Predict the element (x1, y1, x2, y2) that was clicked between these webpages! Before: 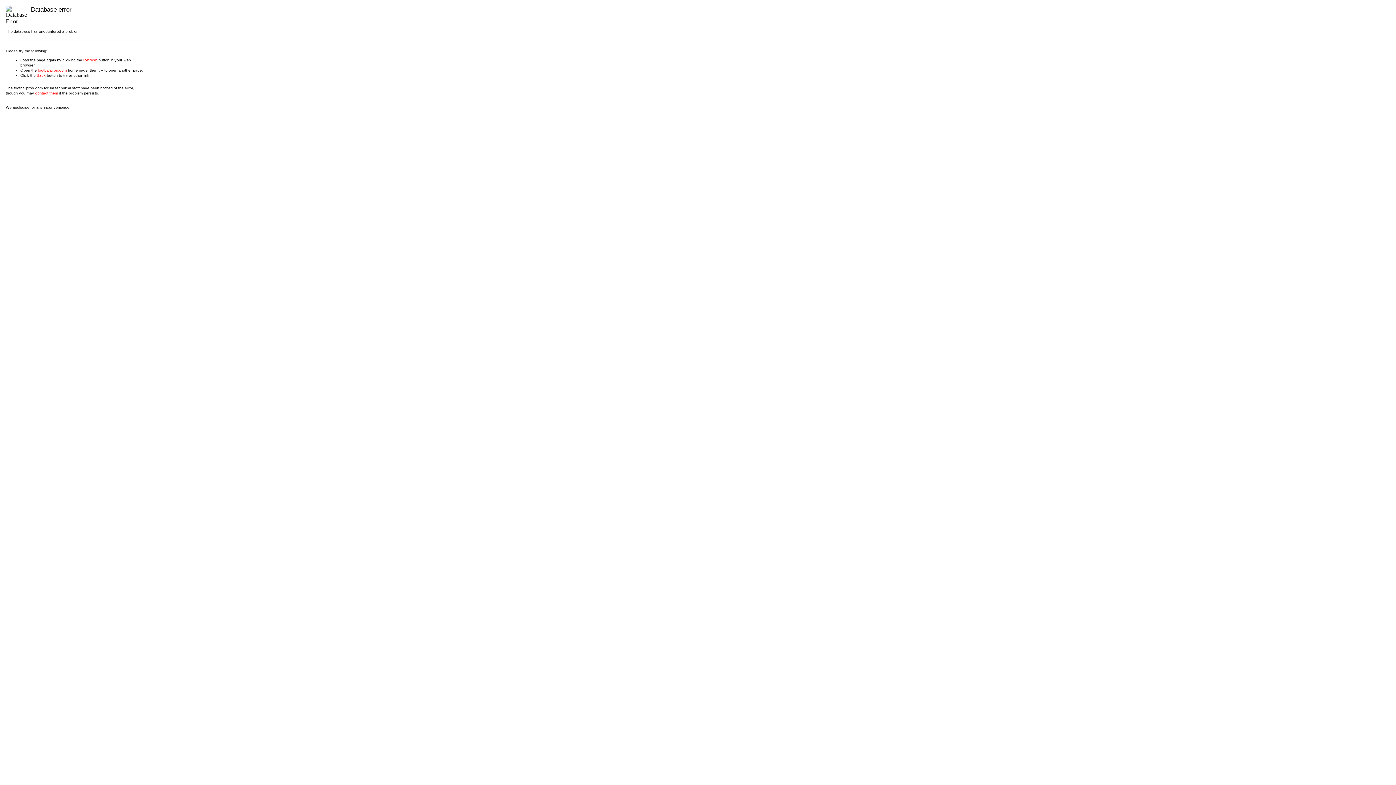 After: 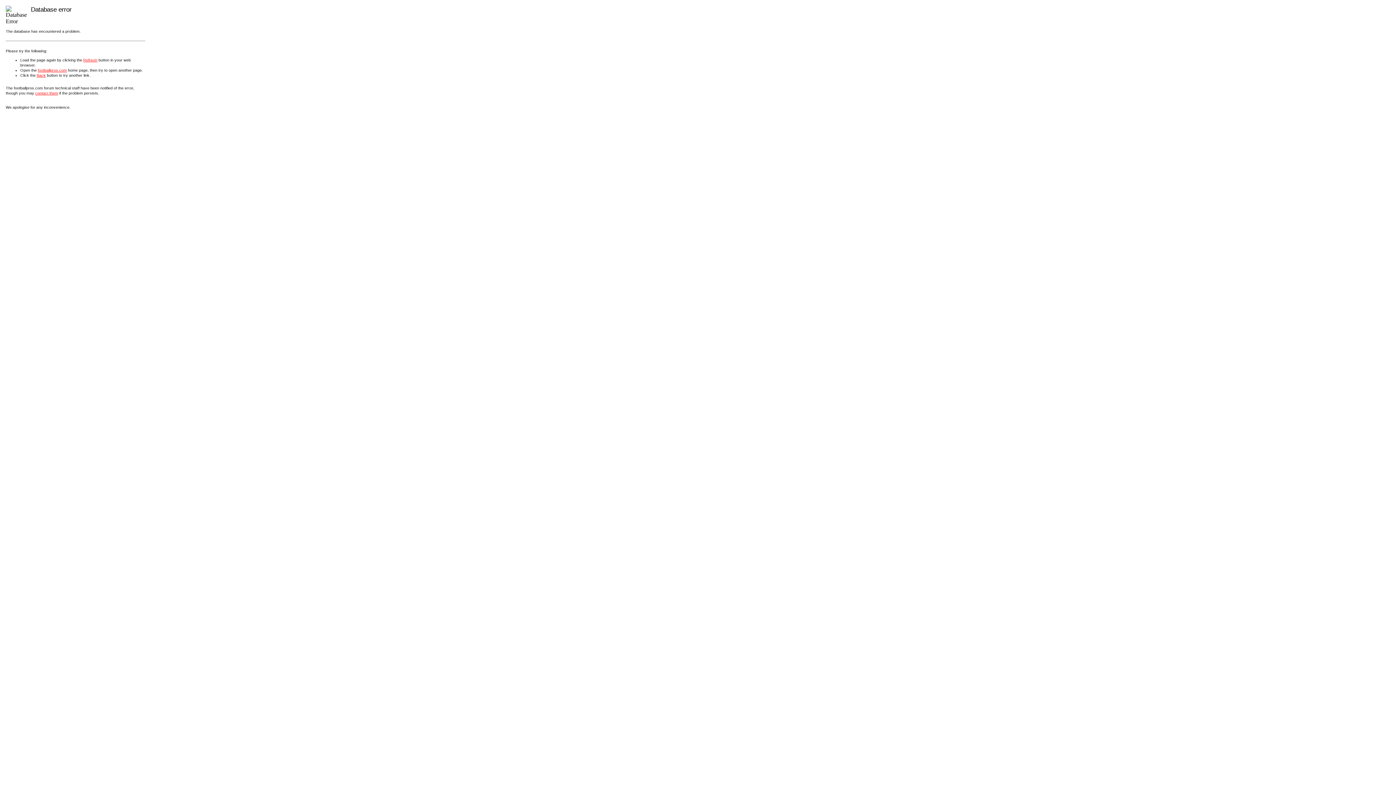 Action: bbox: (35, 90, 58, 95) label: contact them